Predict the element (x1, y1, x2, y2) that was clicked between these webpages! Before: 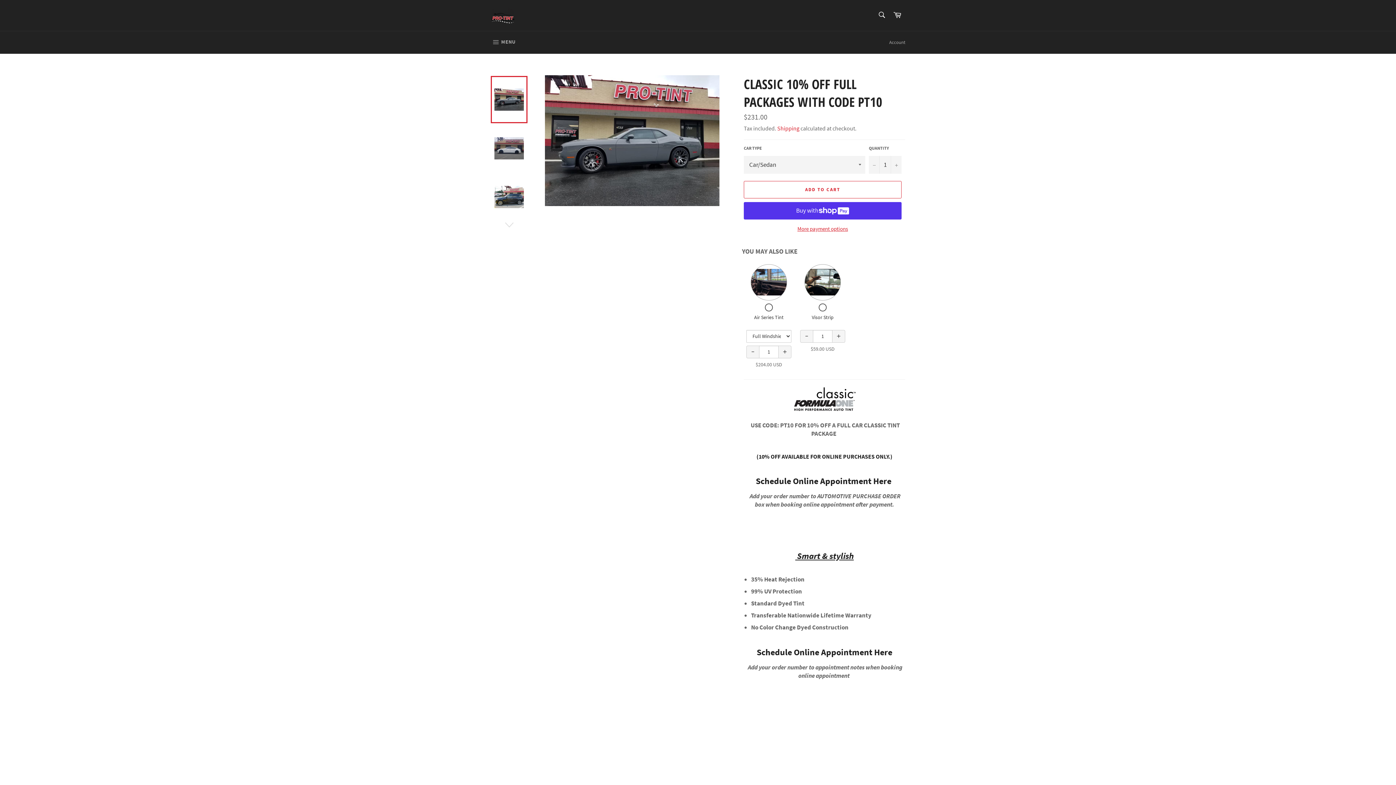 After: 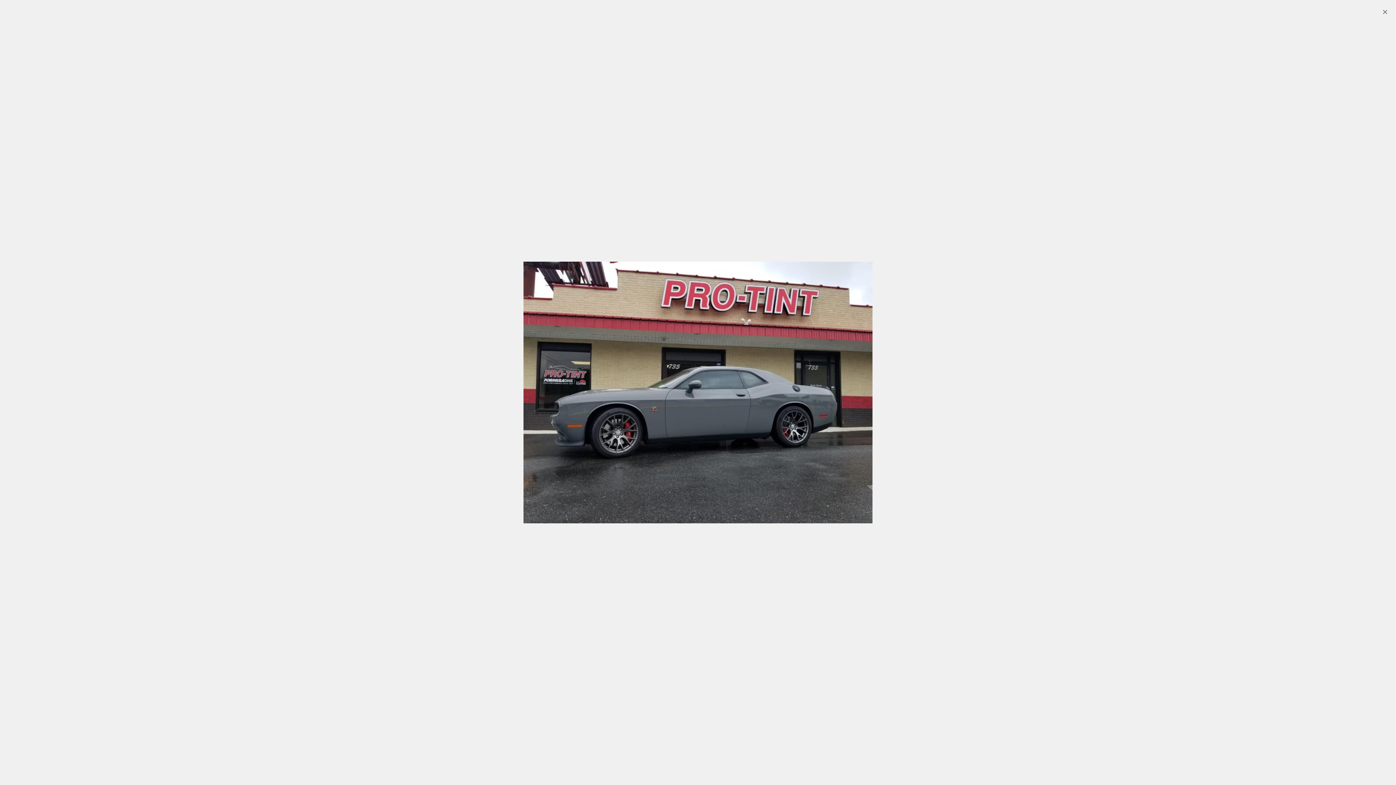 Action: bbox: (544, 75, 719, 206)